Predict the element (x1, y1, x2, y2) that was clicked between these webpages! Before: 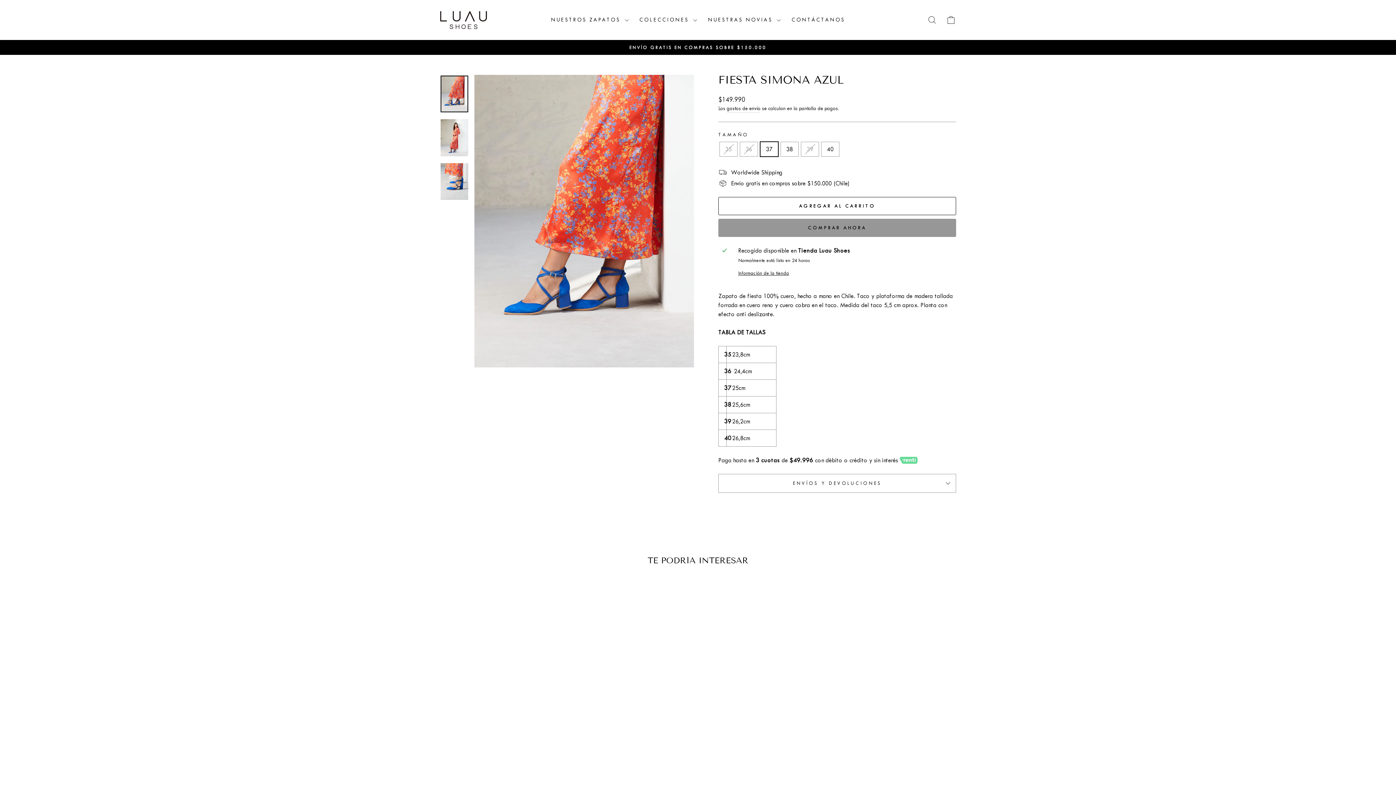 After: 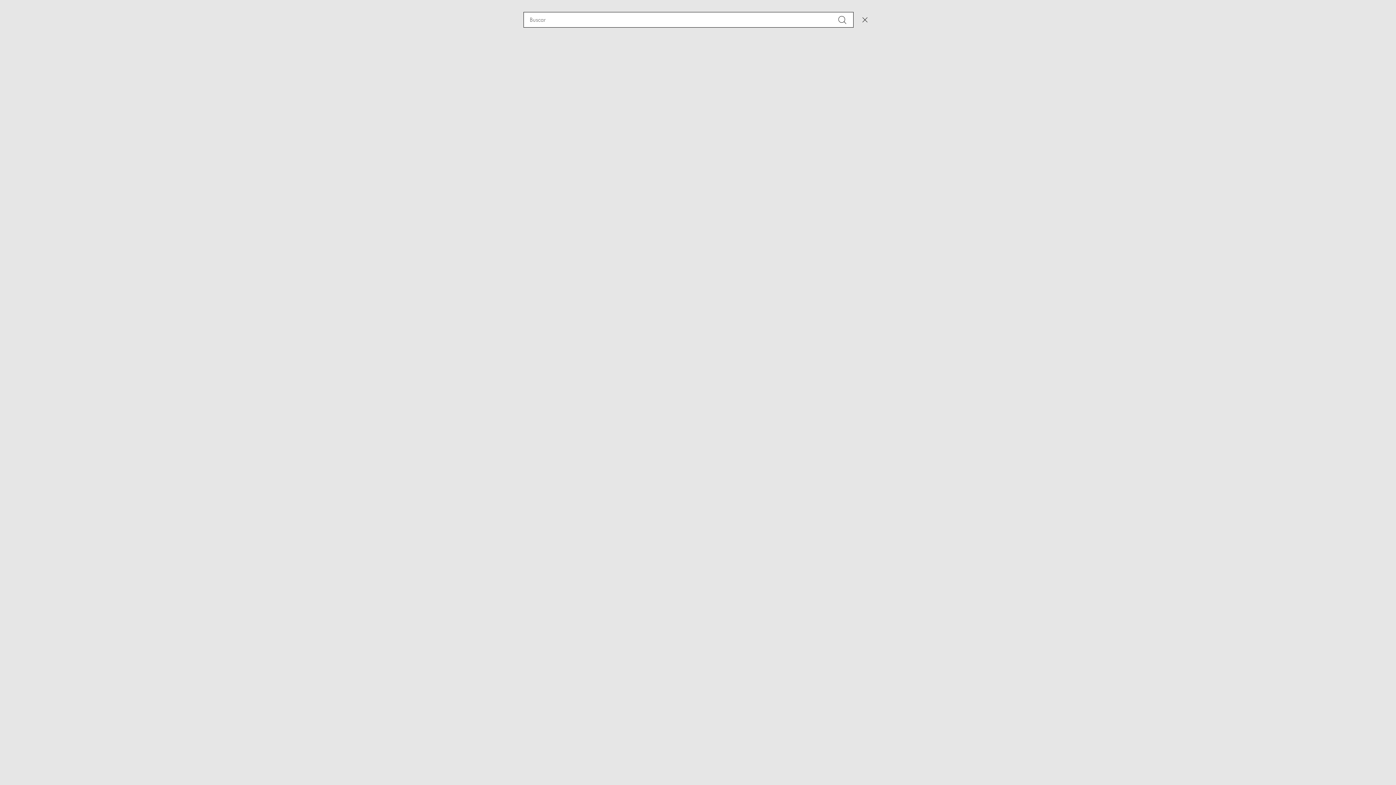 Action: label: BUSCAR bbox: (922, 12, 941, 27)